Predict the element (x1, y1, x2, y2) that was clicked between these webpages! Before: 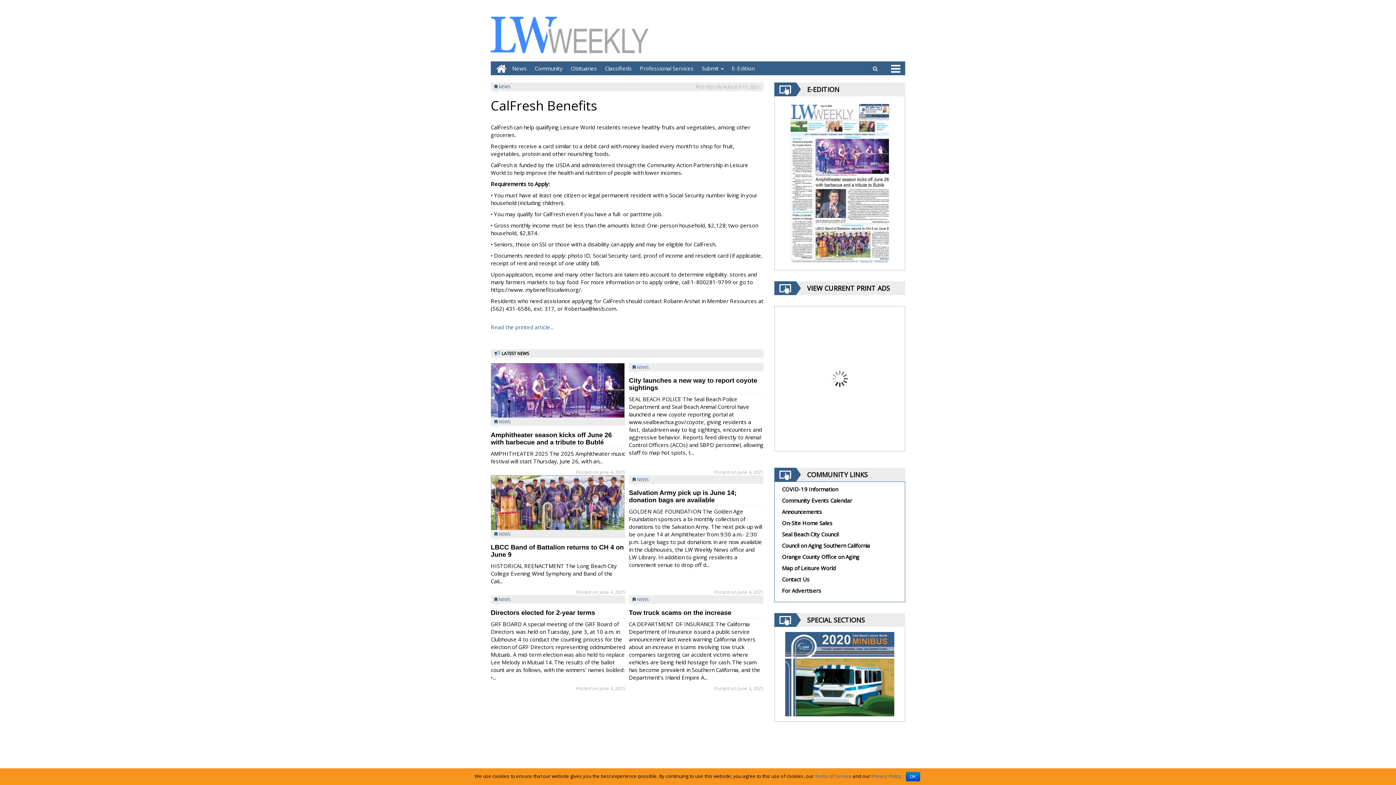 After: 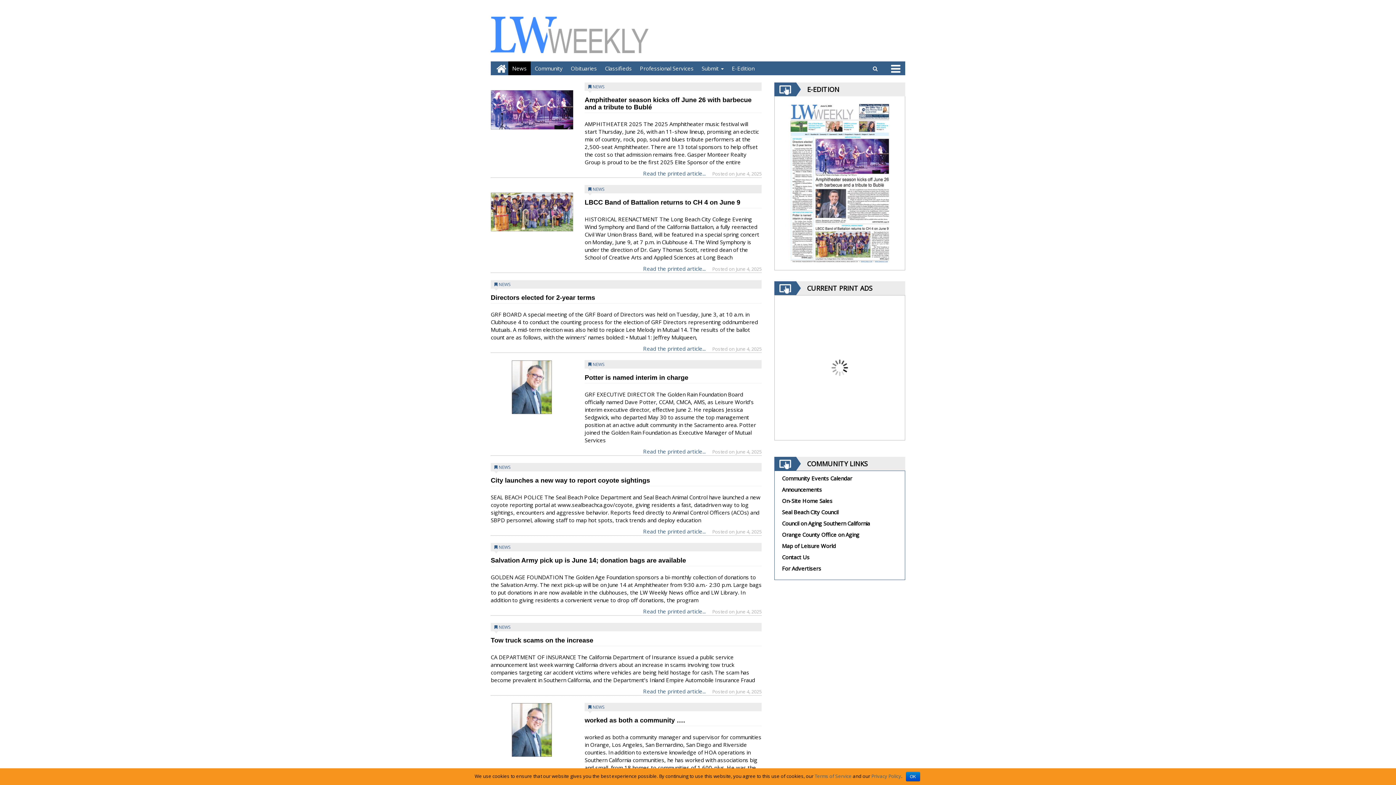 Action: label: News bbox: (508, 61, 530, 75)